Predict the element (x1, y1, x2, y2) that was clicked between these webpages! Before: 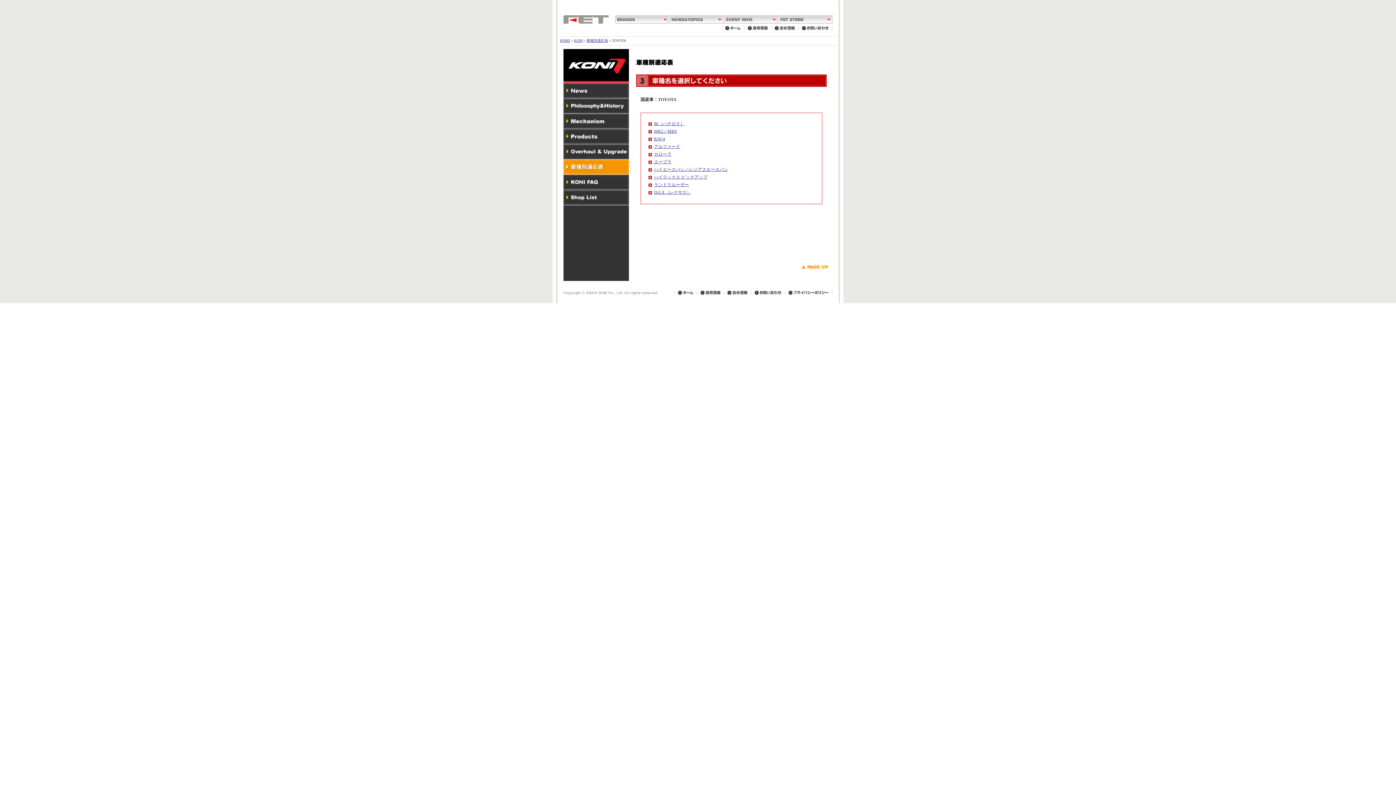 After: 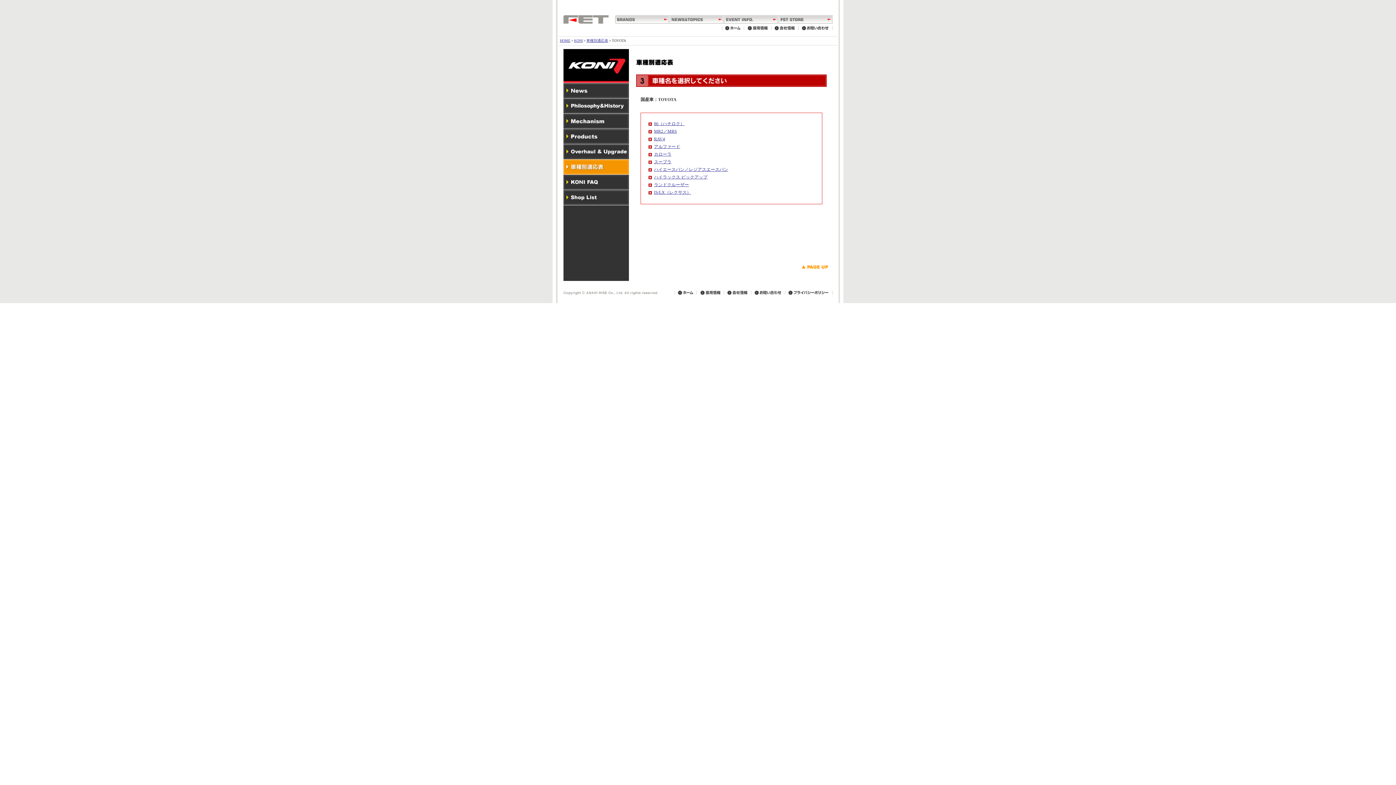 Action: bbox: (797, 277, 832, 282)